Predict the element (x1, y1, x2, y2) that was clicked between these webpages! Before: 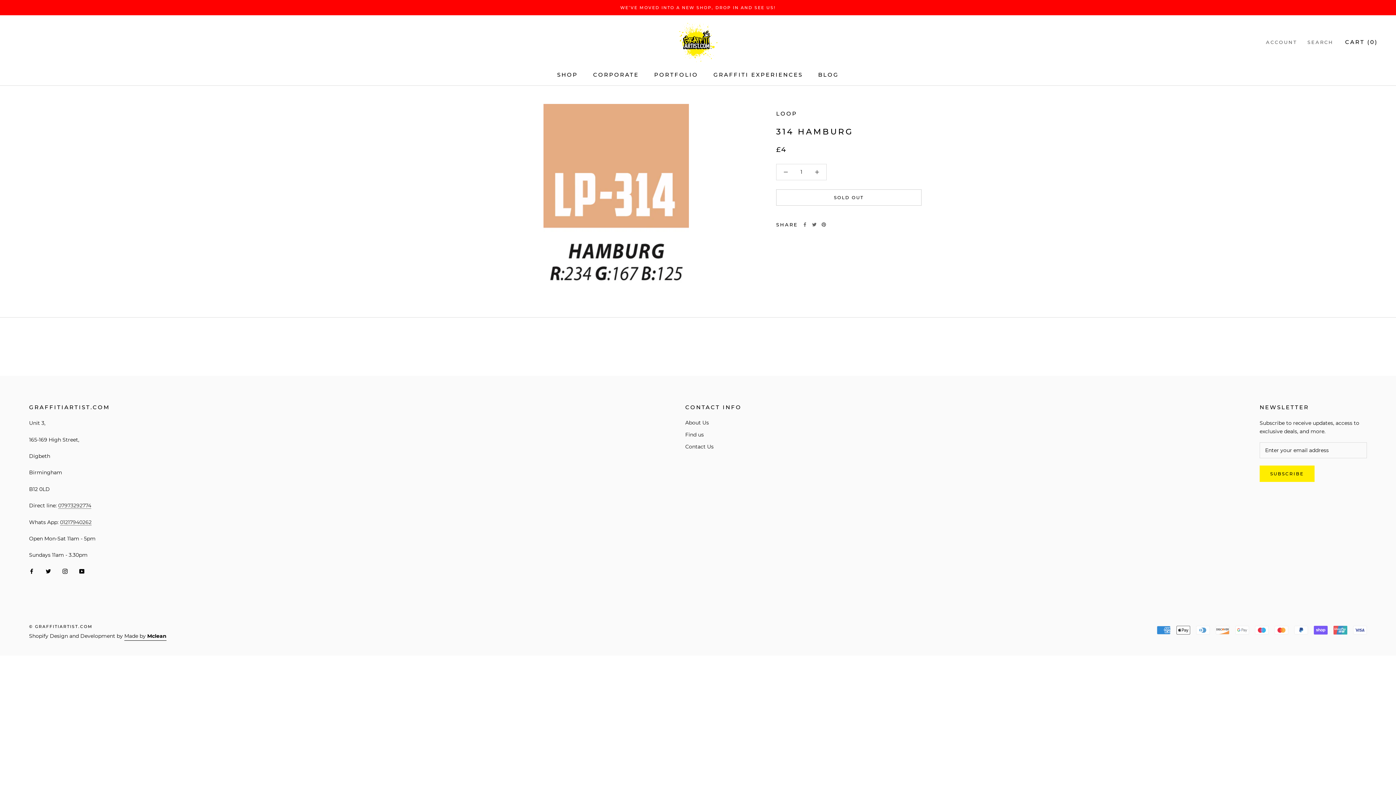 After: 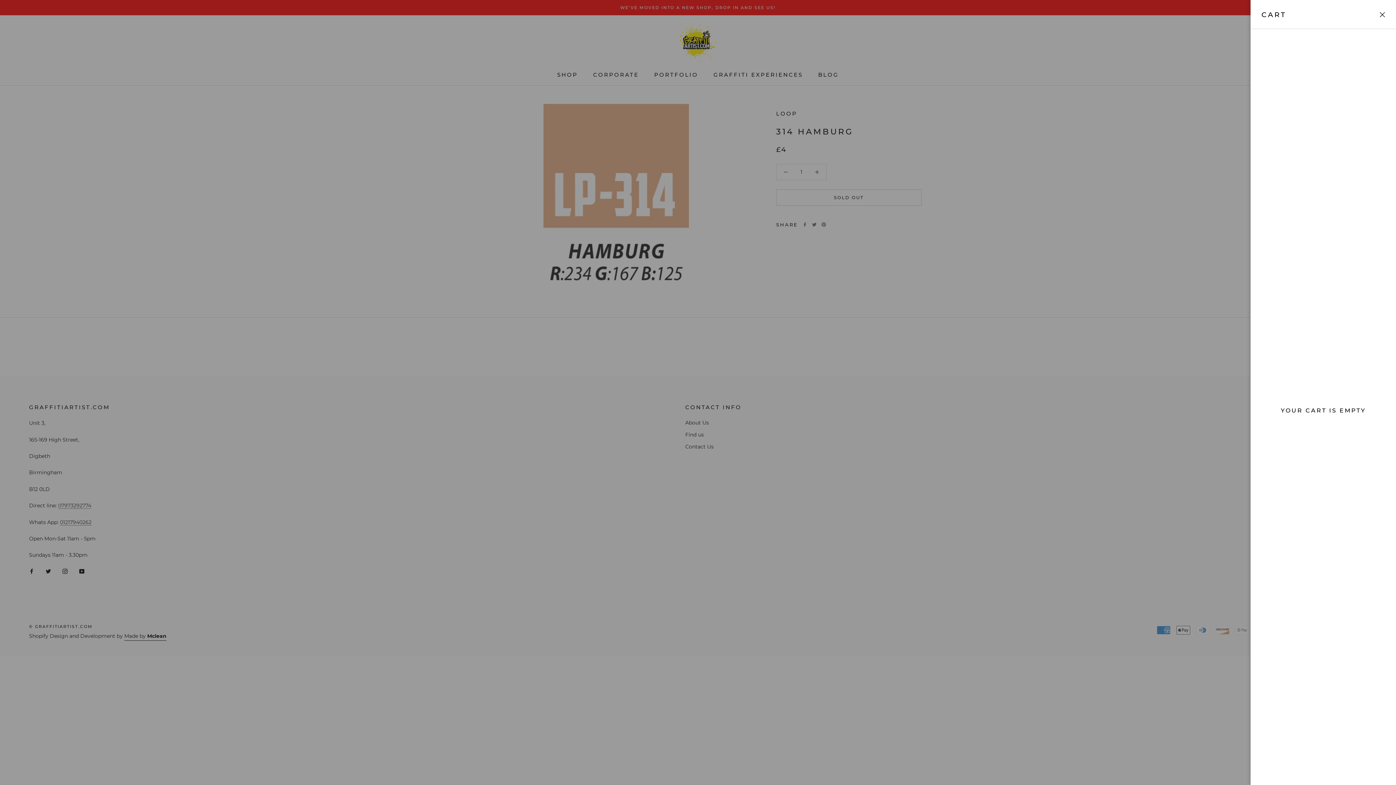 Action: bbox: (1345, 38, 1378, 45) label: Open cart